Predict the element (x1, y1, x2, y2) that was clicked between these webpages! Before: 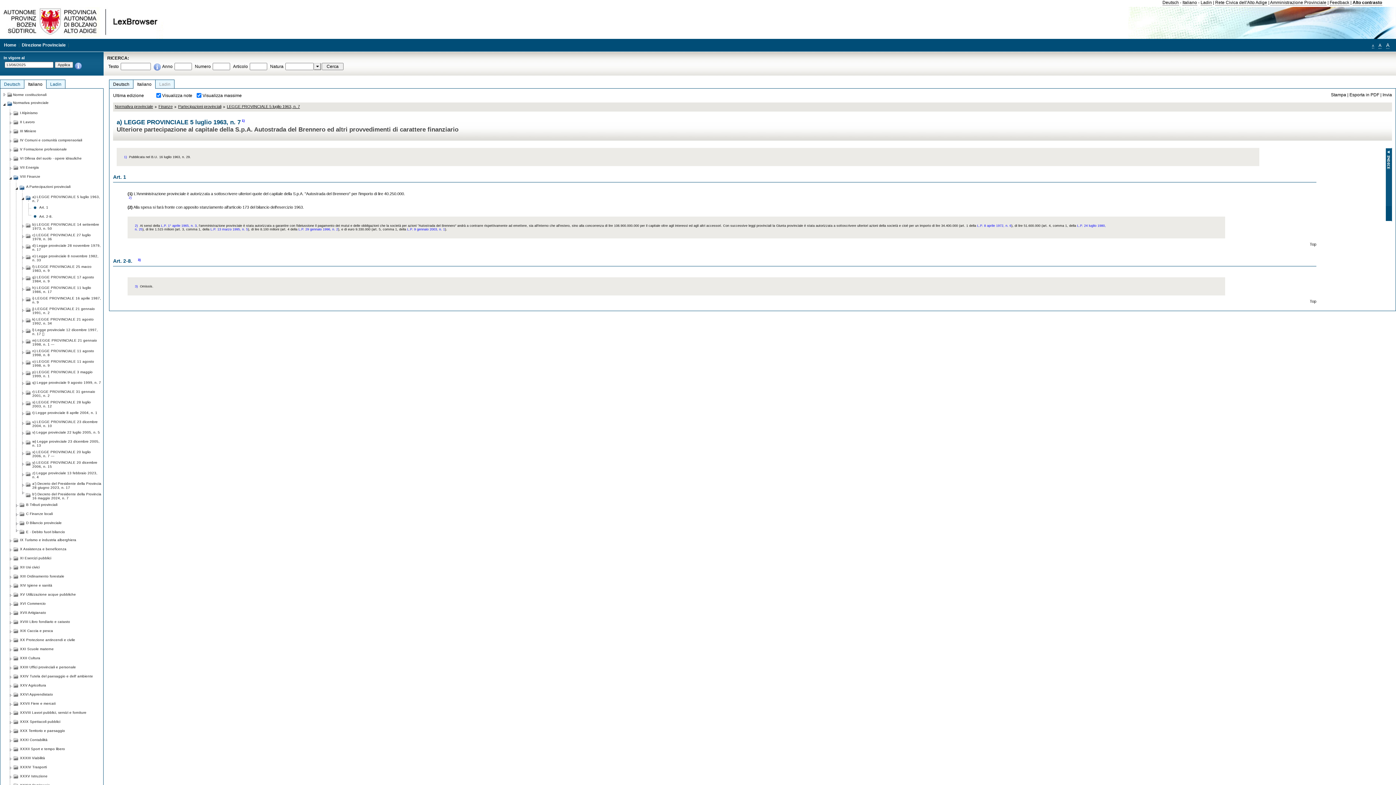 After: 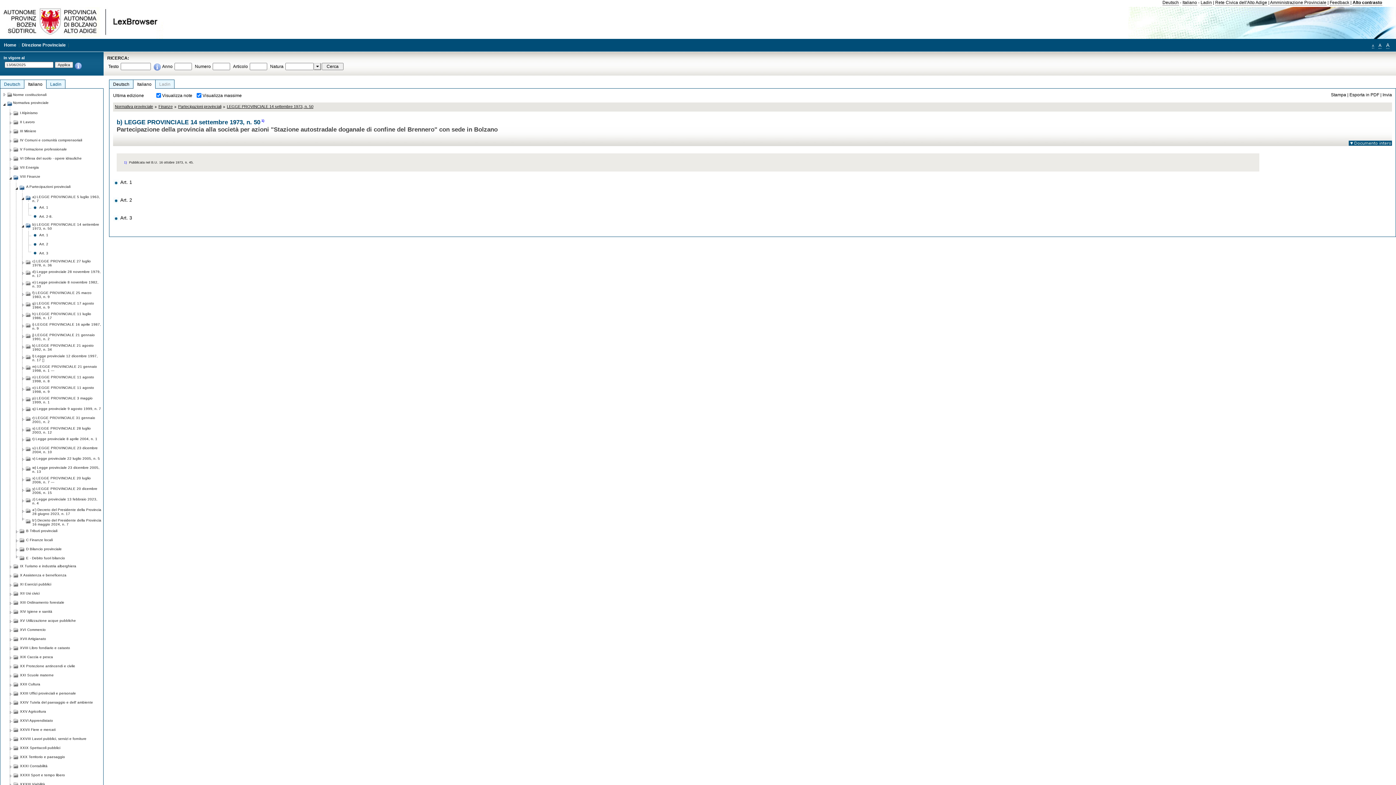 Action: label: b) LEGGE PROVINCIALE 14 settembre 1973, n. 50 bbox: (32, 220, 101, 230)